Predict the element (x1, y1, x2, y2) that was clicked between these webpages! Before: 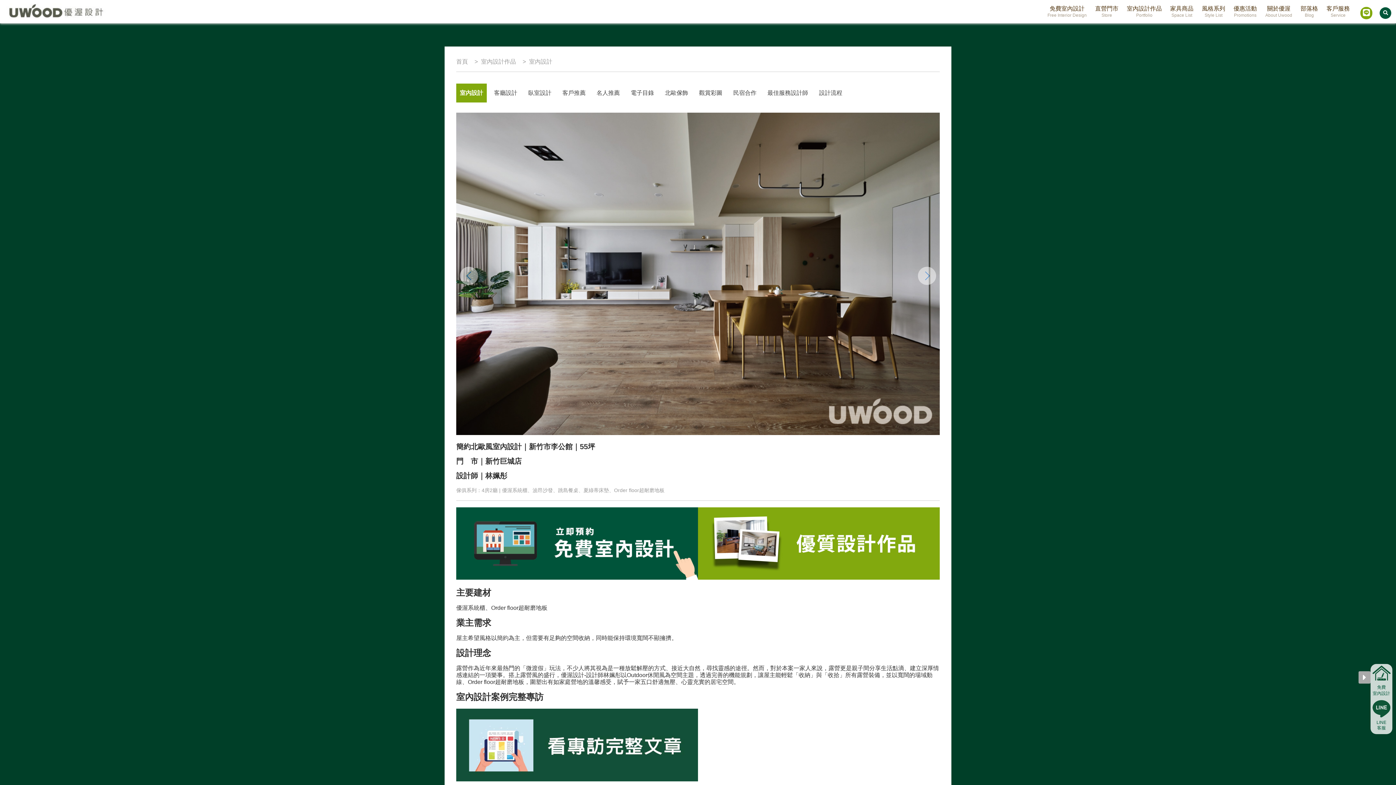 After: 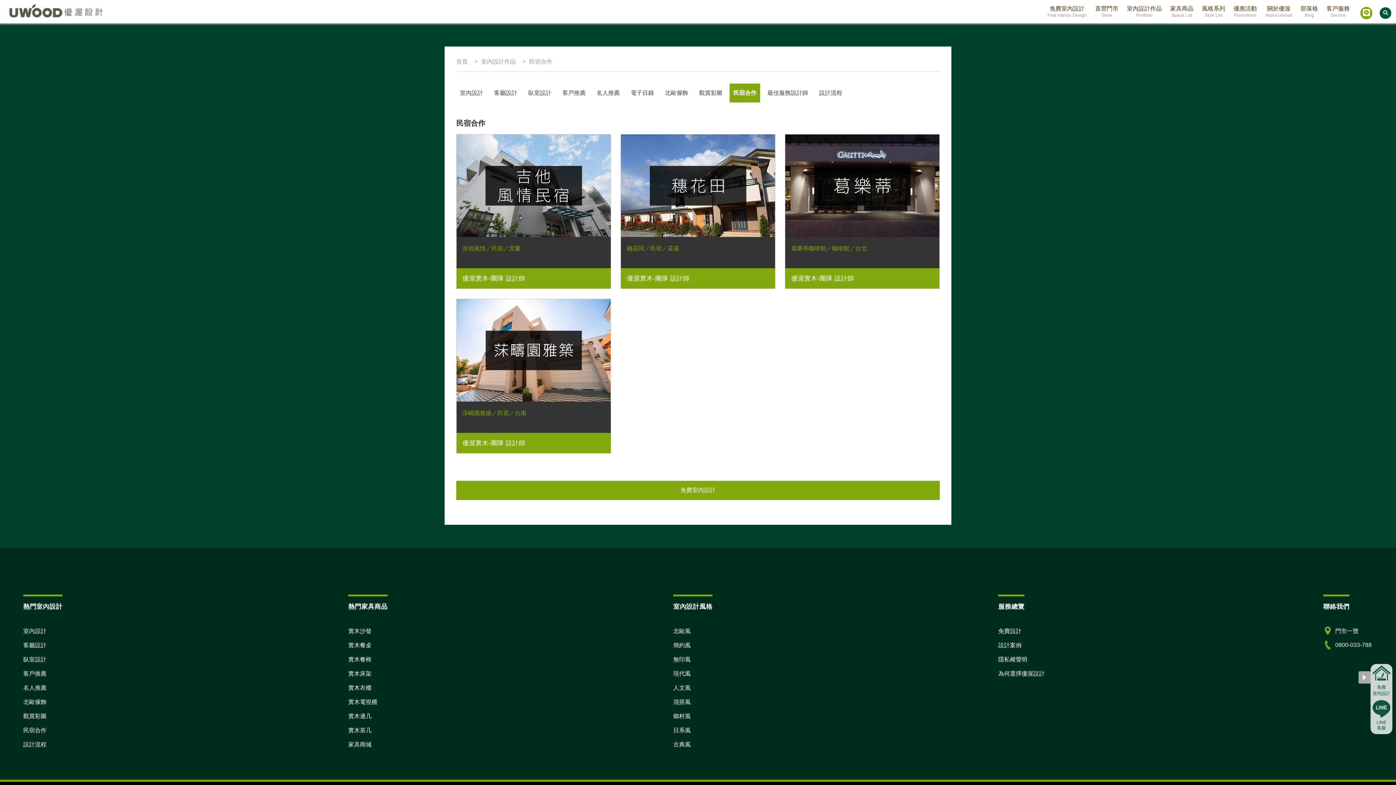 Action: label: 民宿合作 bbox: (729, 83, 760, 102)